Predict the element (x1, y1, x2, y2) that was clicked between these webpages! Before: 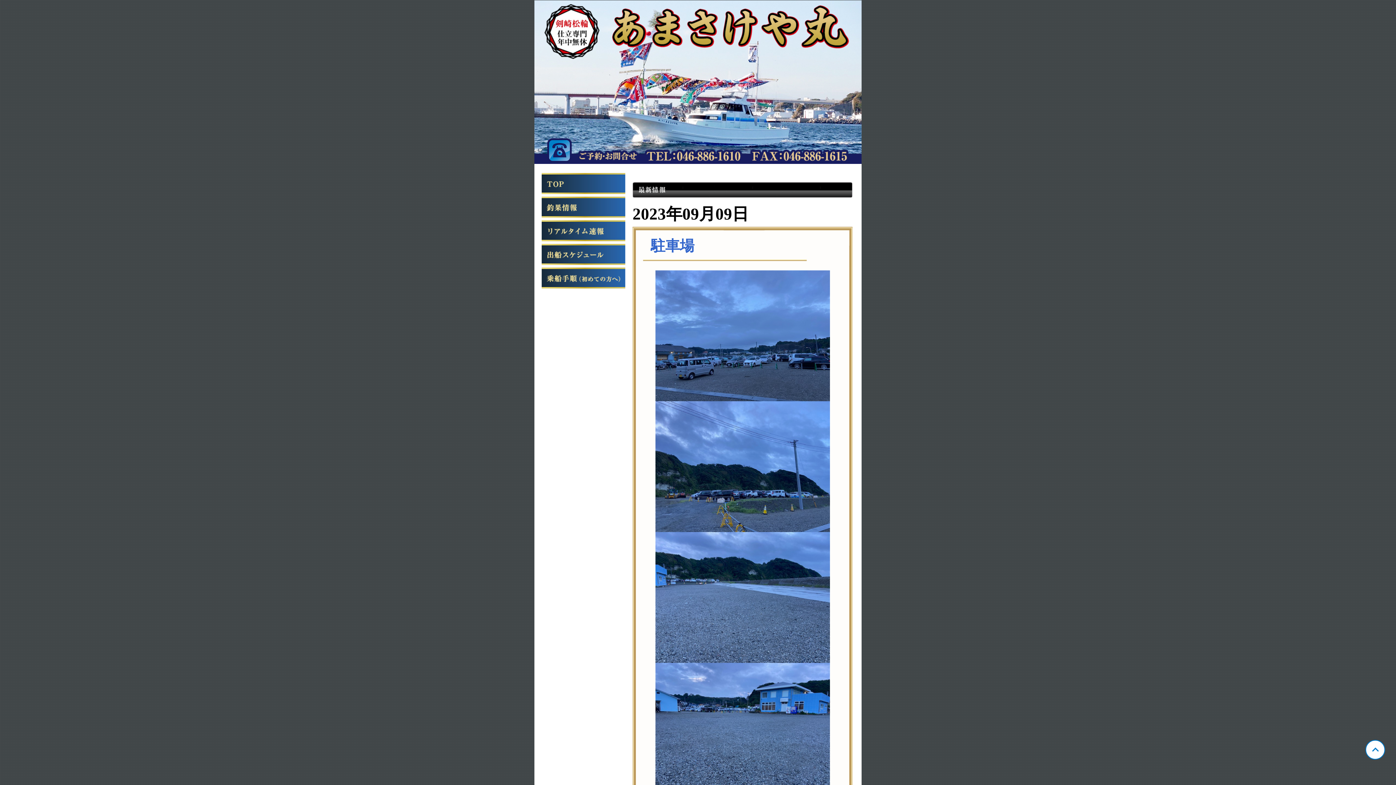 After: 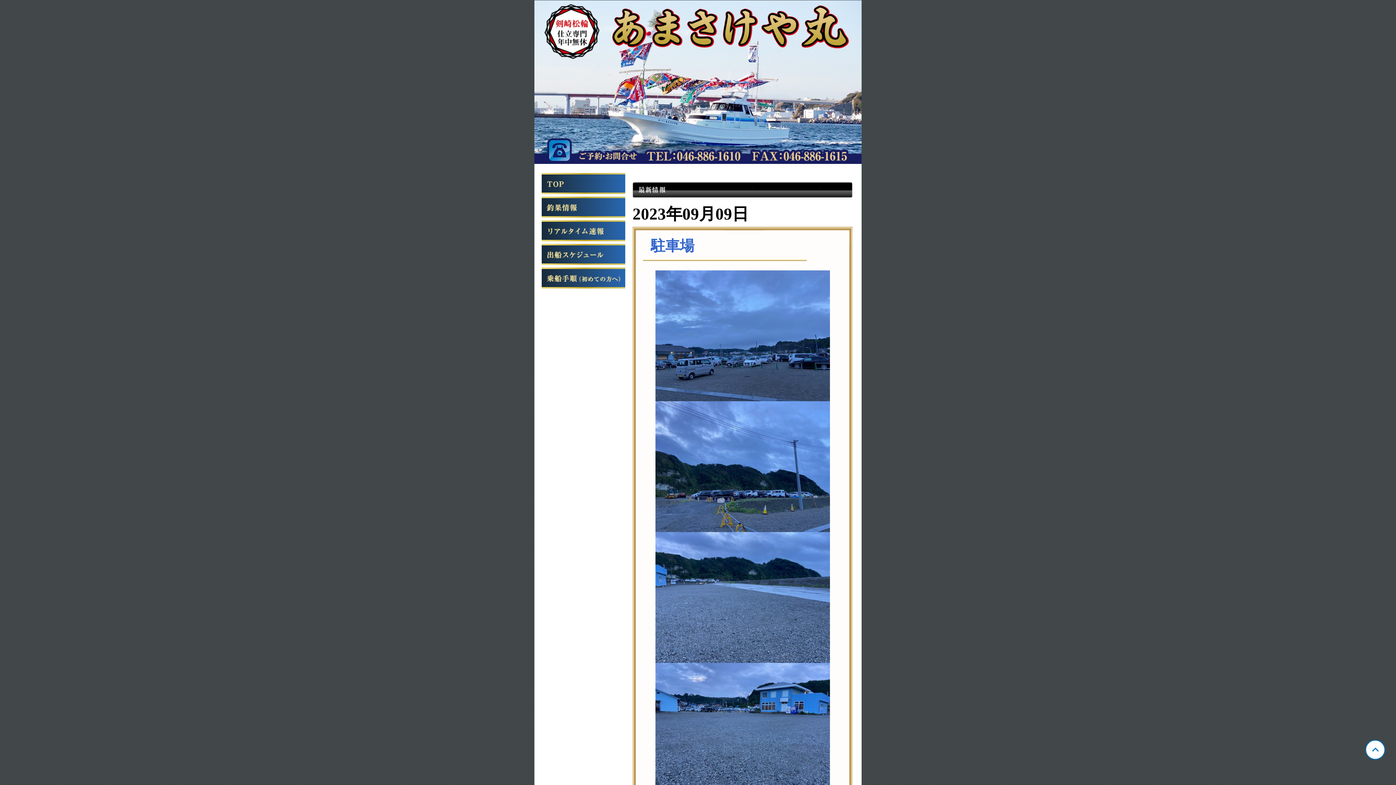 Action: bbox: (653, 525, 831, 533)